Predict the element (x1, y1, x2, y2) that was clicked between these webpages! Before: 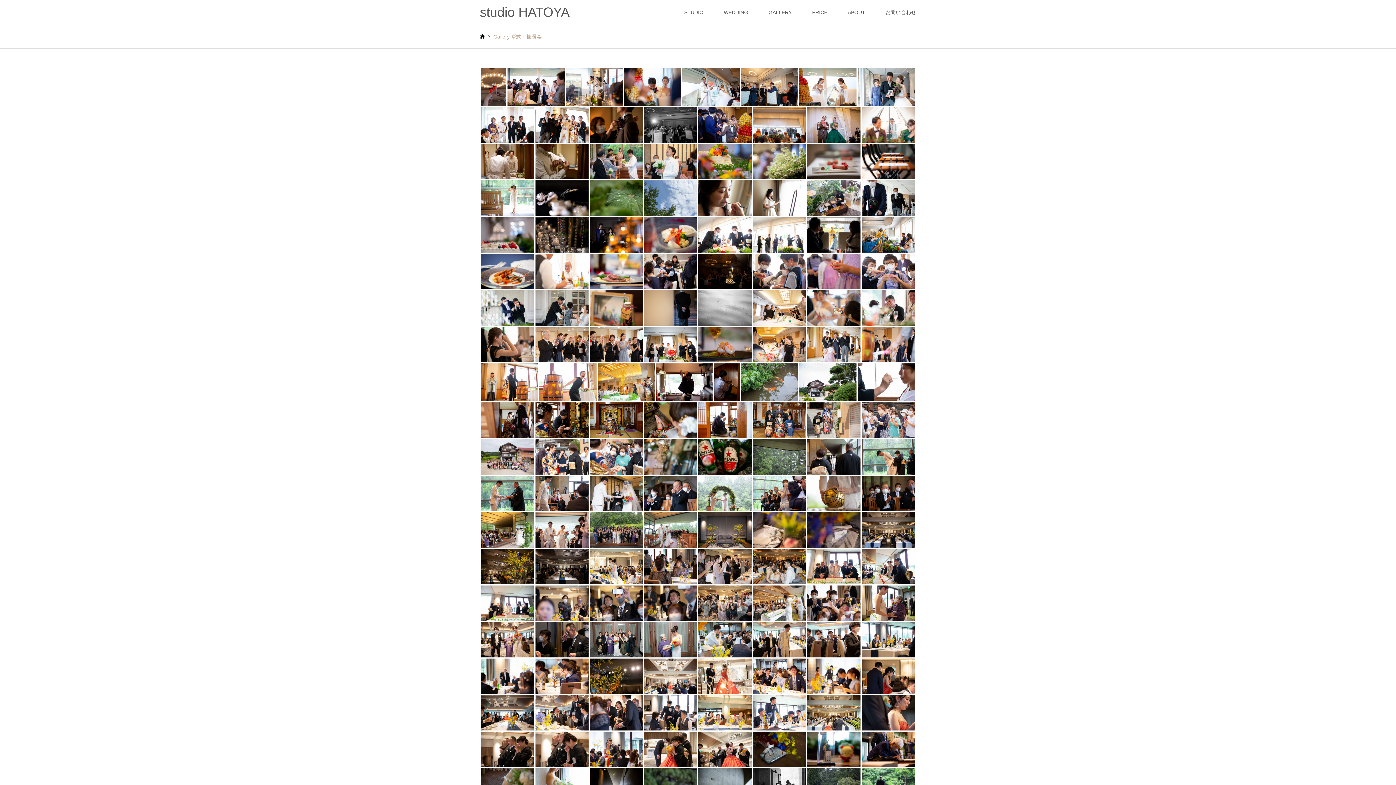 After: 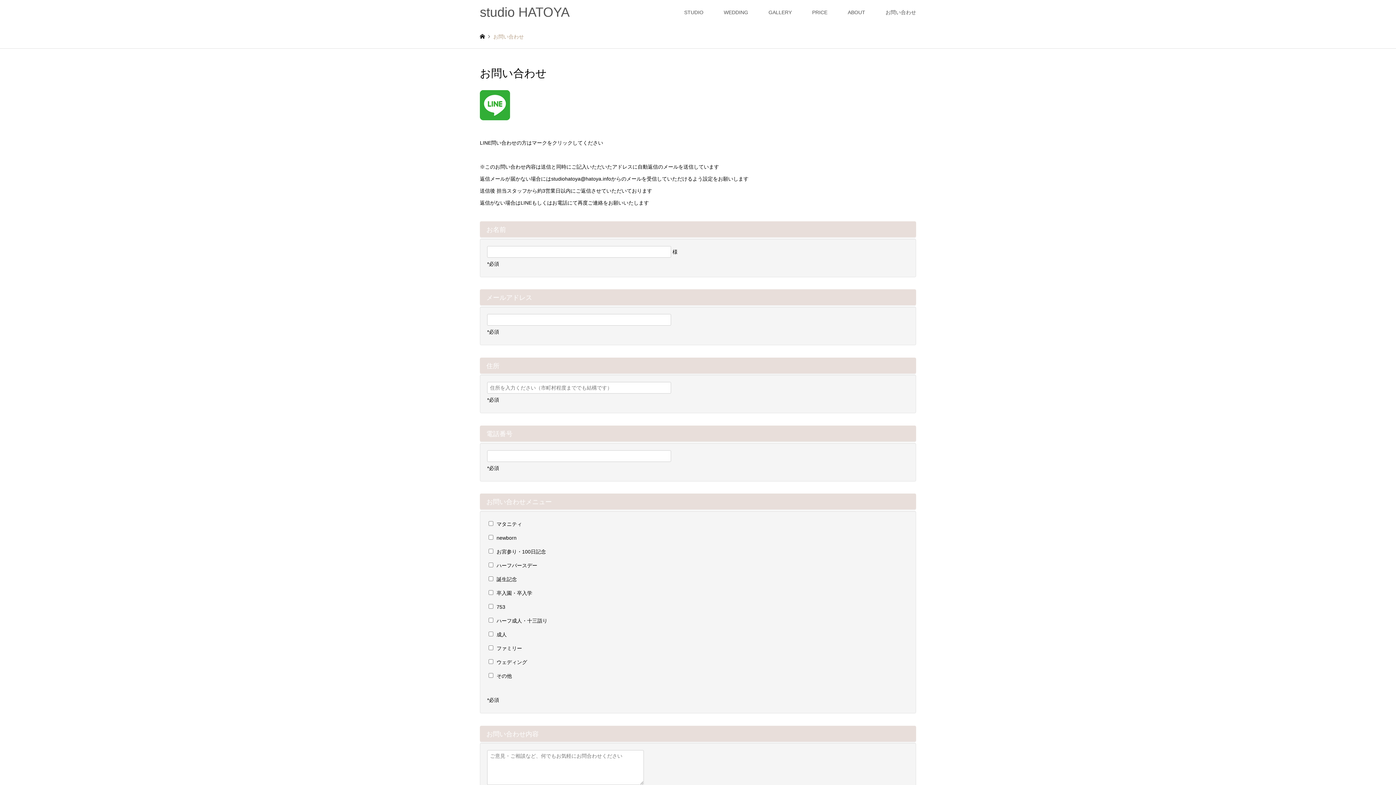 Action: bbox: (875, 0, 926, 24) label: お問い合わせ